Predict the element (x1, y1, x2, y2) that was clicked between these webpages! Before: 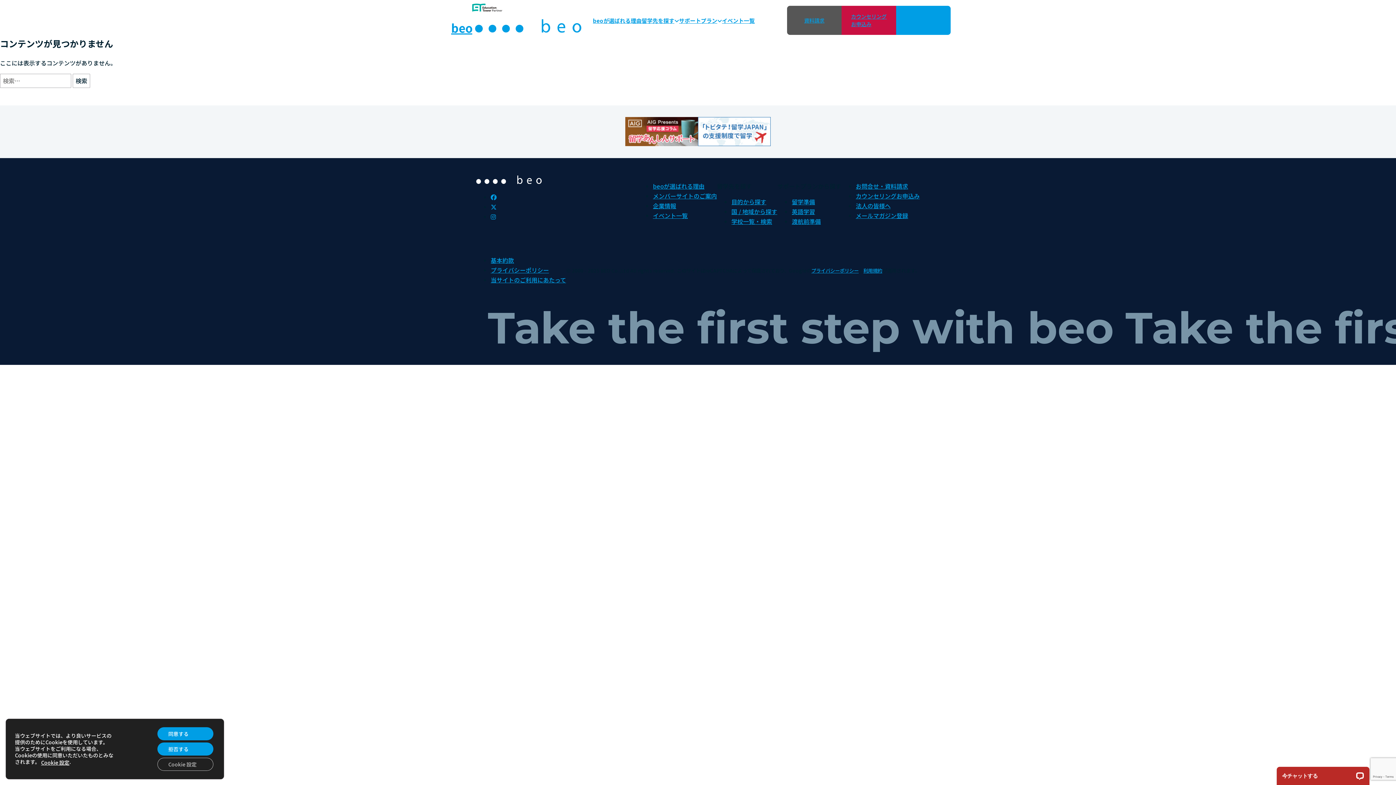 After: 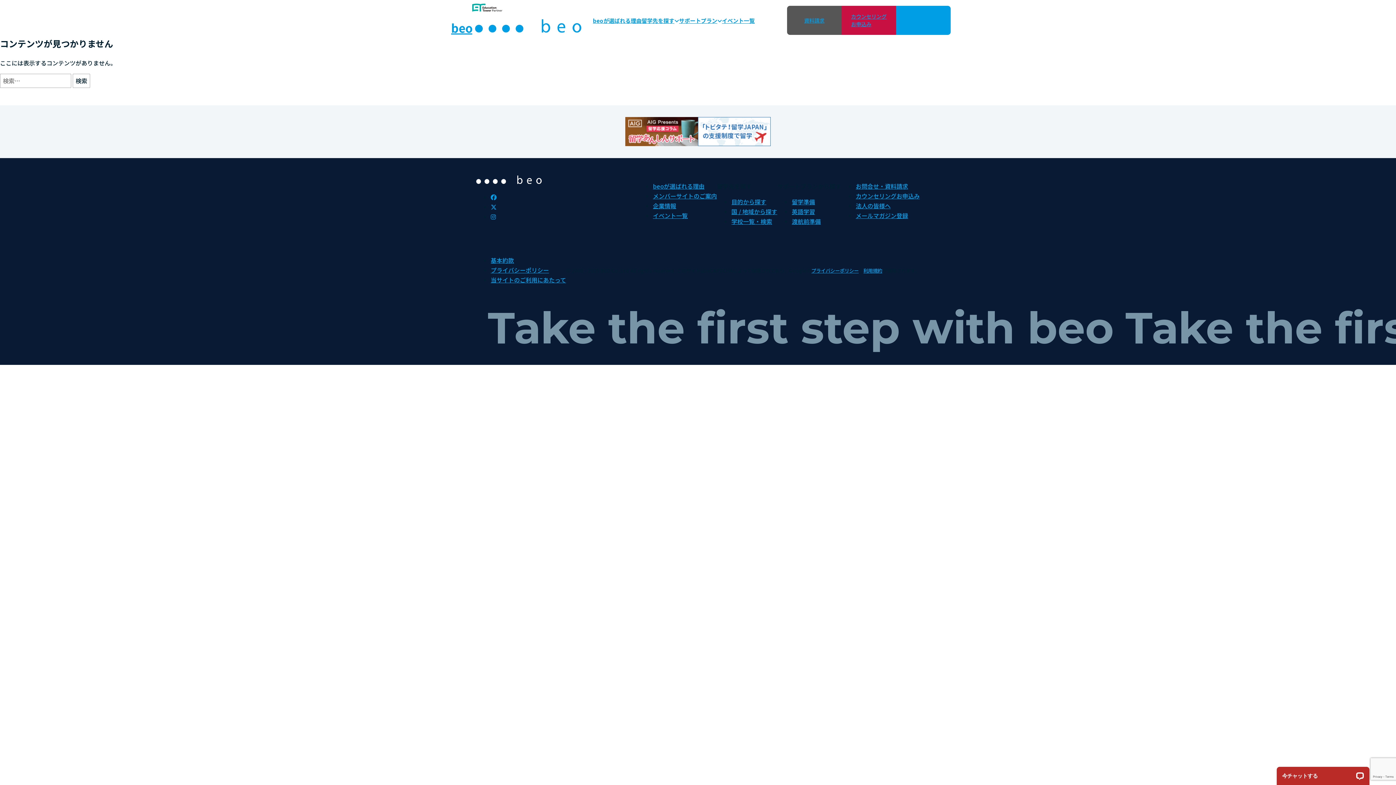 Action: label: 拒否する bbox: (157, 742, 213, 756)